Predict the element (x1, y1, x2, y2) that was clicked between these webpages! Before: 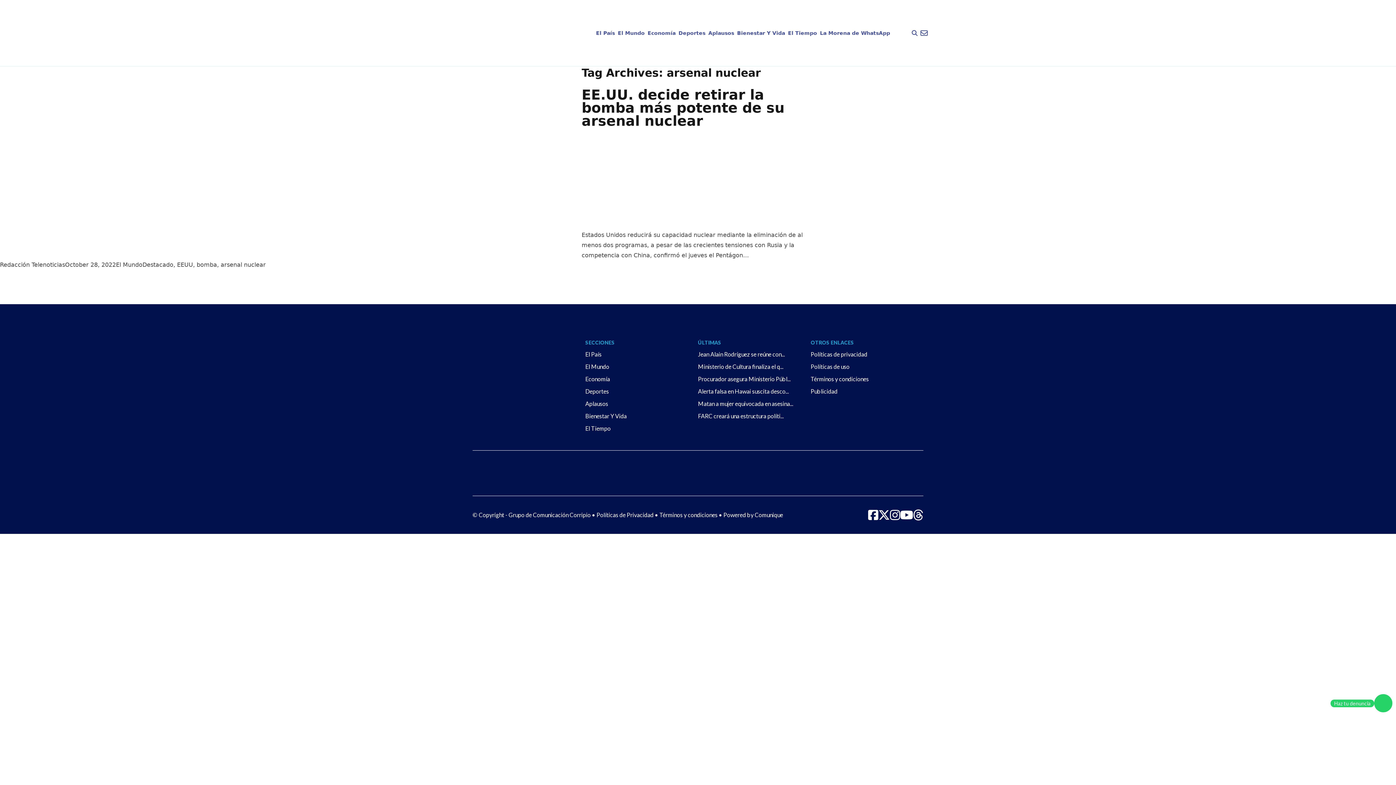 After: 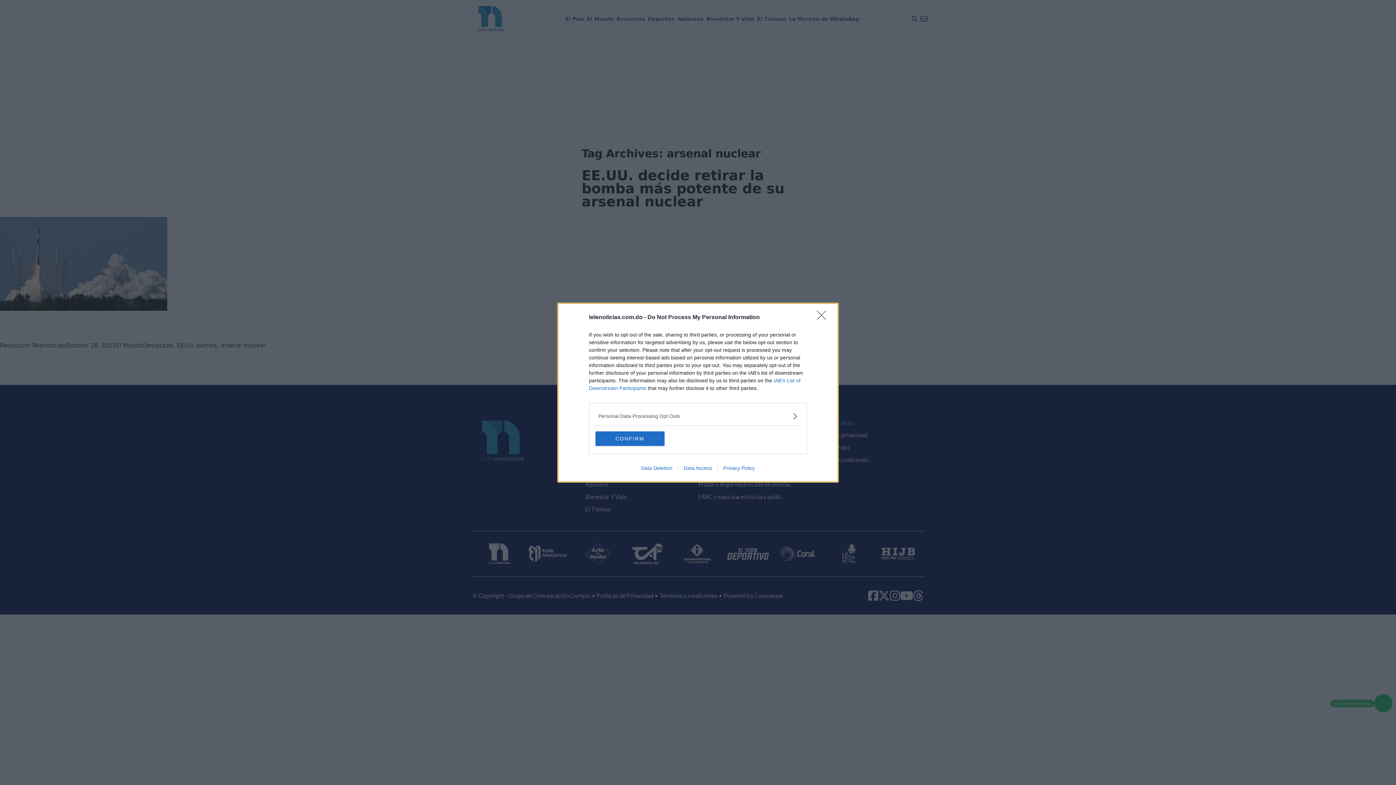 Action: bbox: (913, 509, 923, 521) label: Enlace a Threads